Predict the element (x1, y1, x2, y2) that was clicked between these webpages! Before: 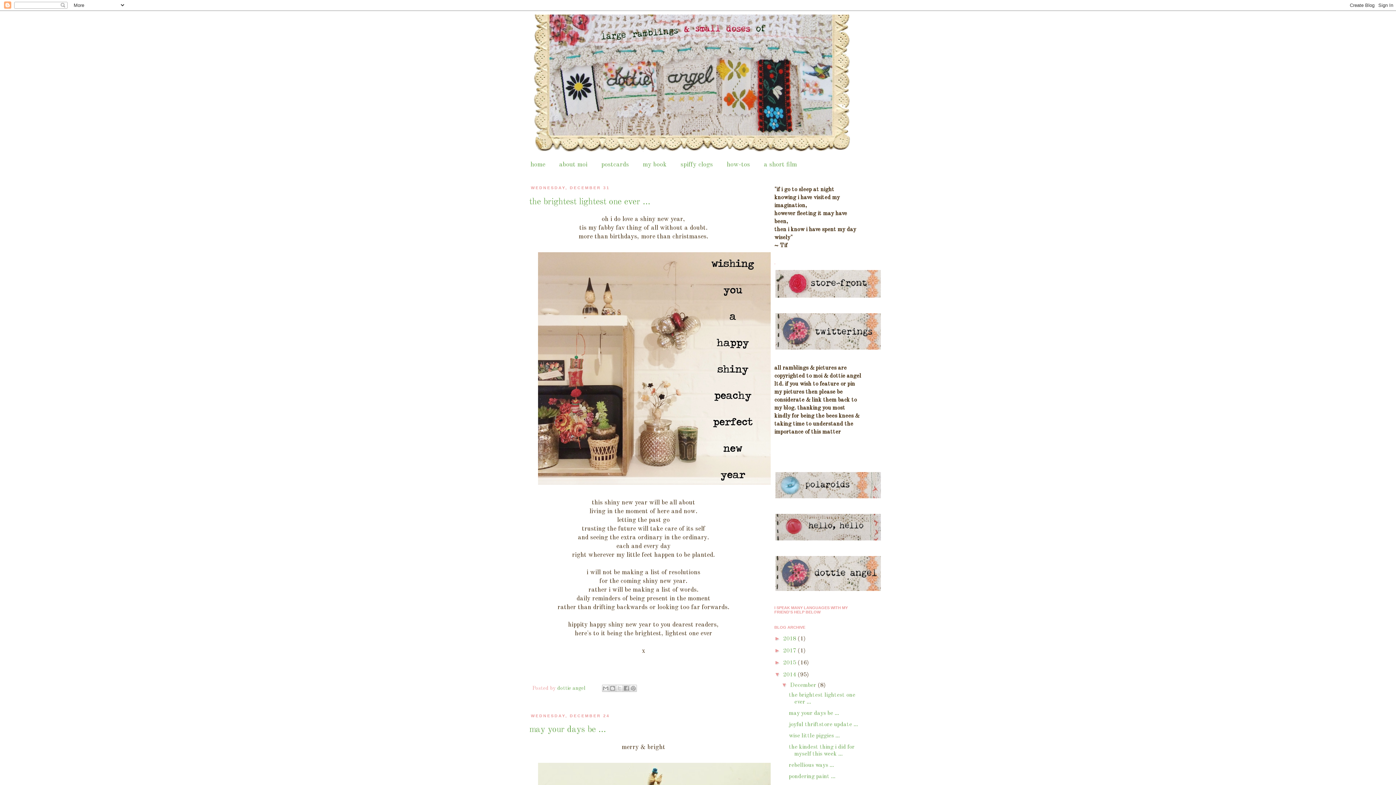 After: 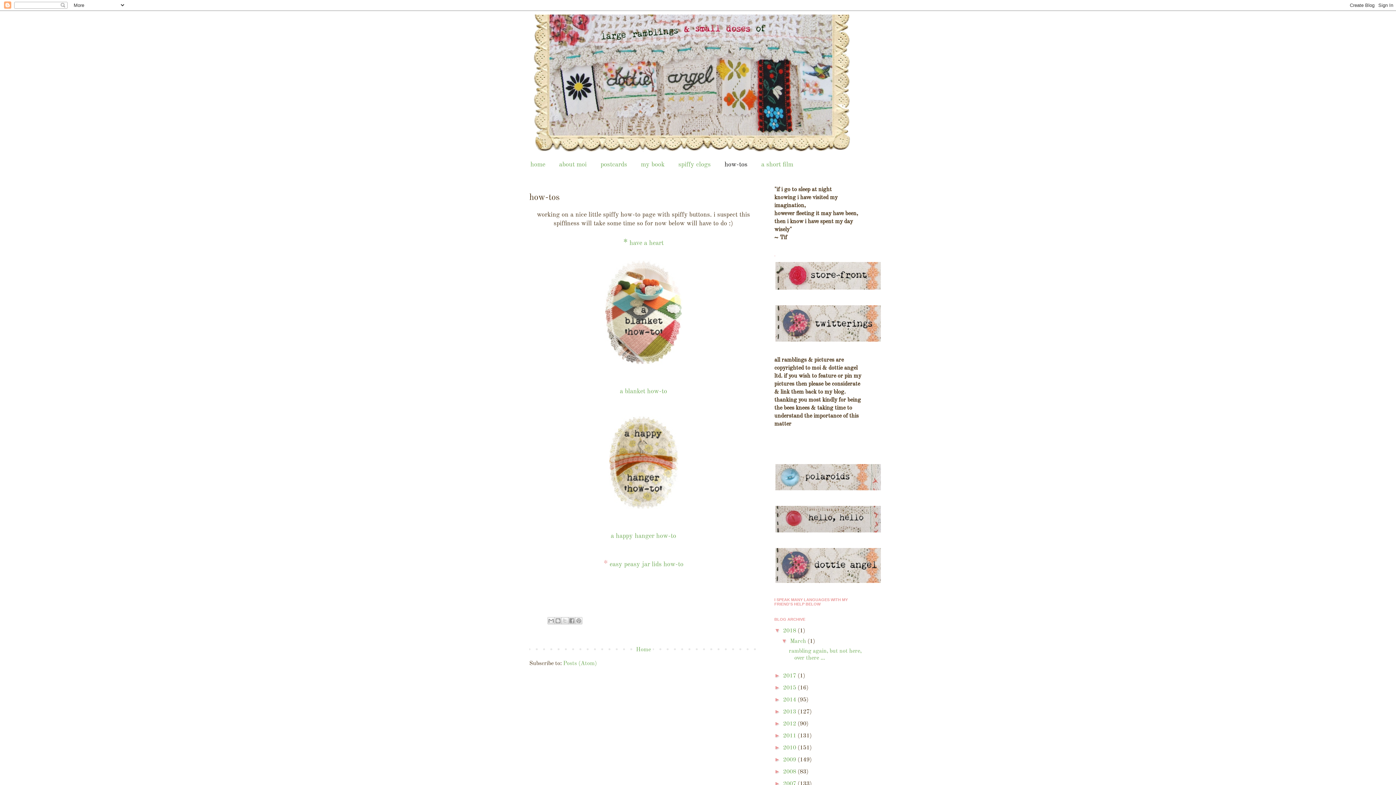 Action: label: how-tos bbox: (720, 156, 757, 172)